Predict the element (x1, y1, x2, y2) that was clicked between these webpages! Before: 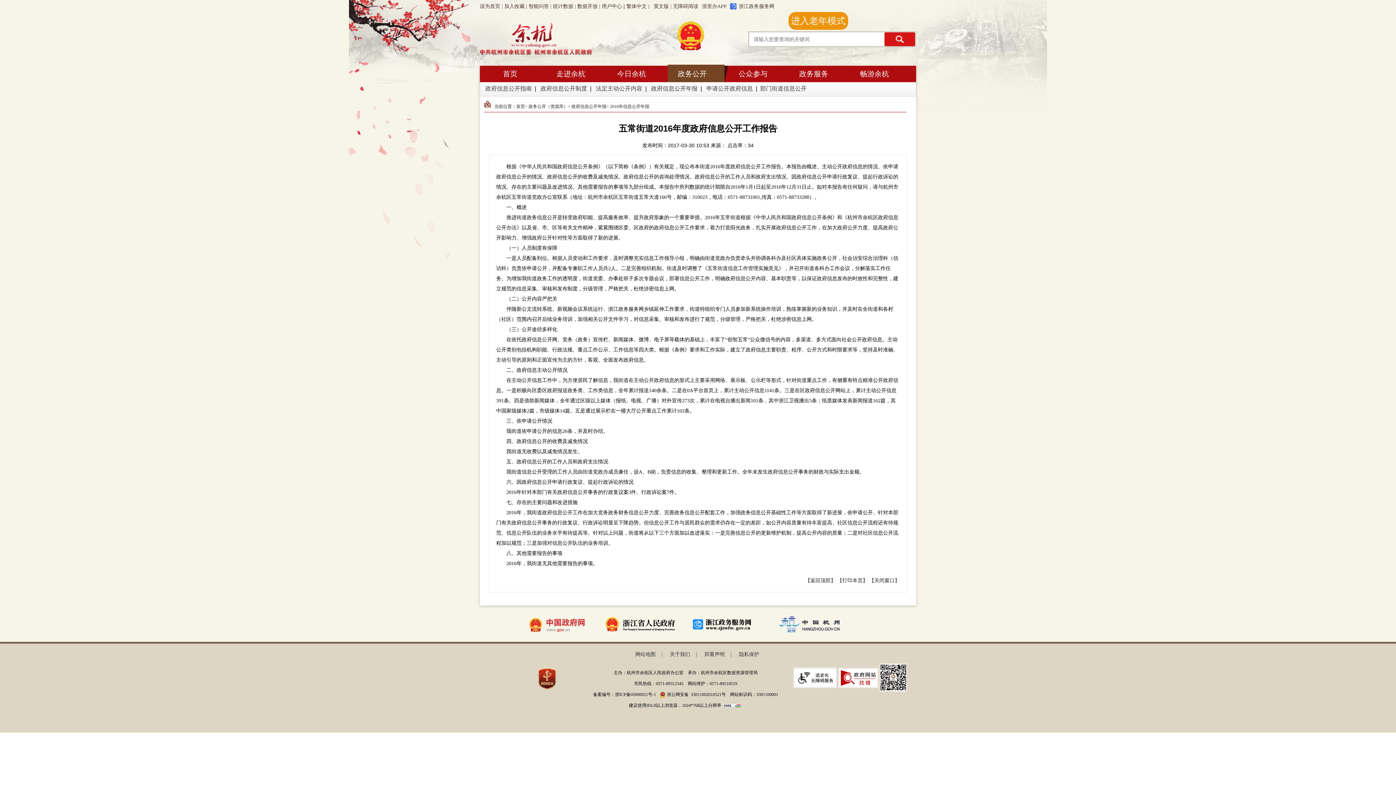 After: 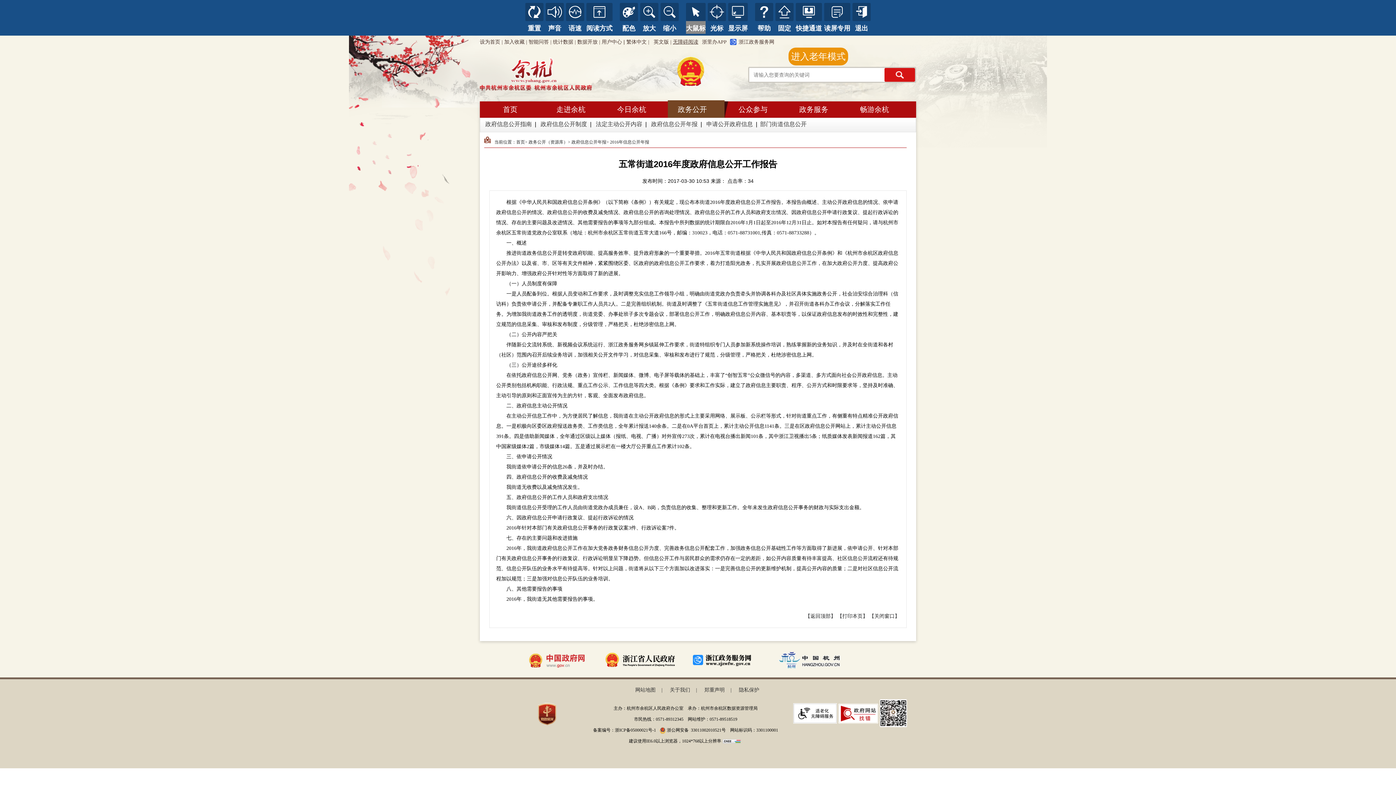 Action: label: 无障碍阅读 bbox: (673, 3, 698, 9)